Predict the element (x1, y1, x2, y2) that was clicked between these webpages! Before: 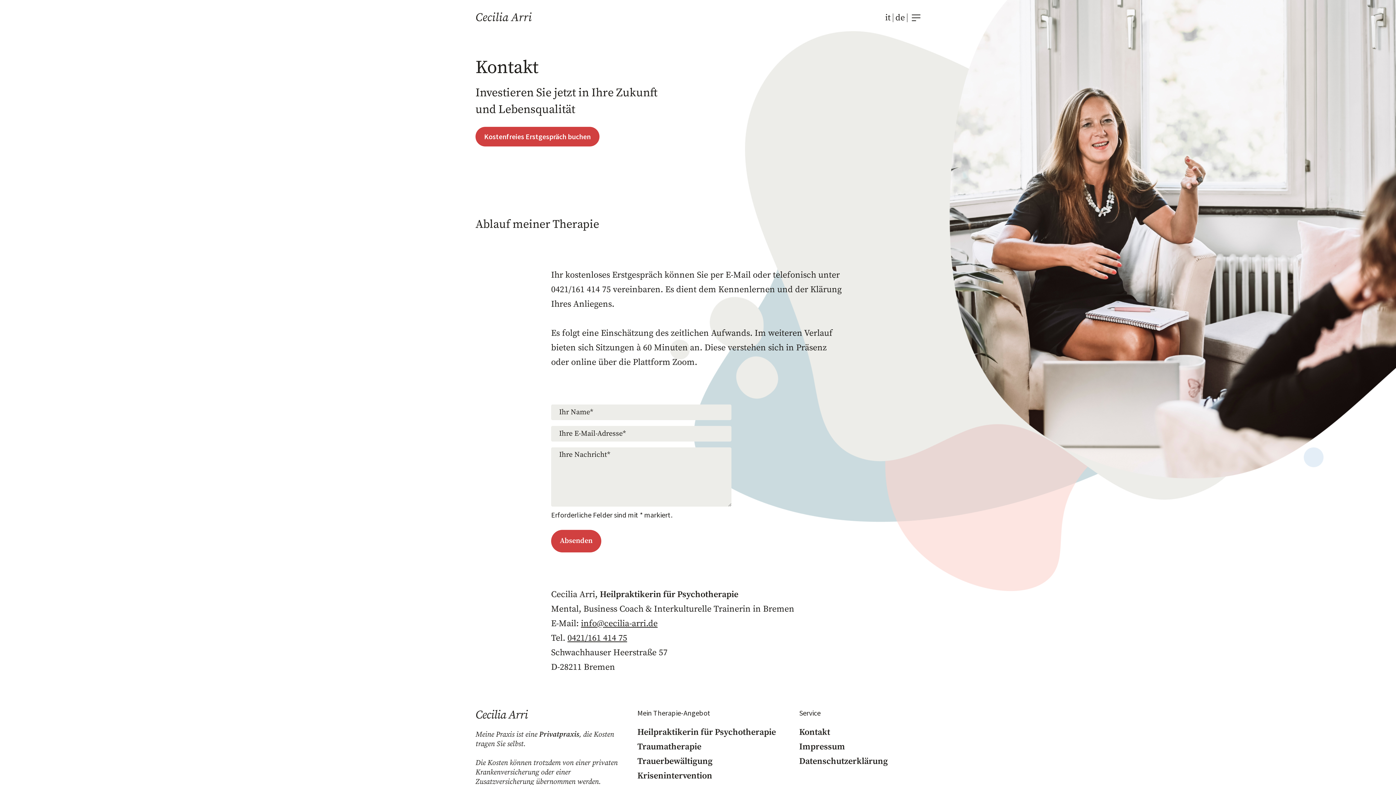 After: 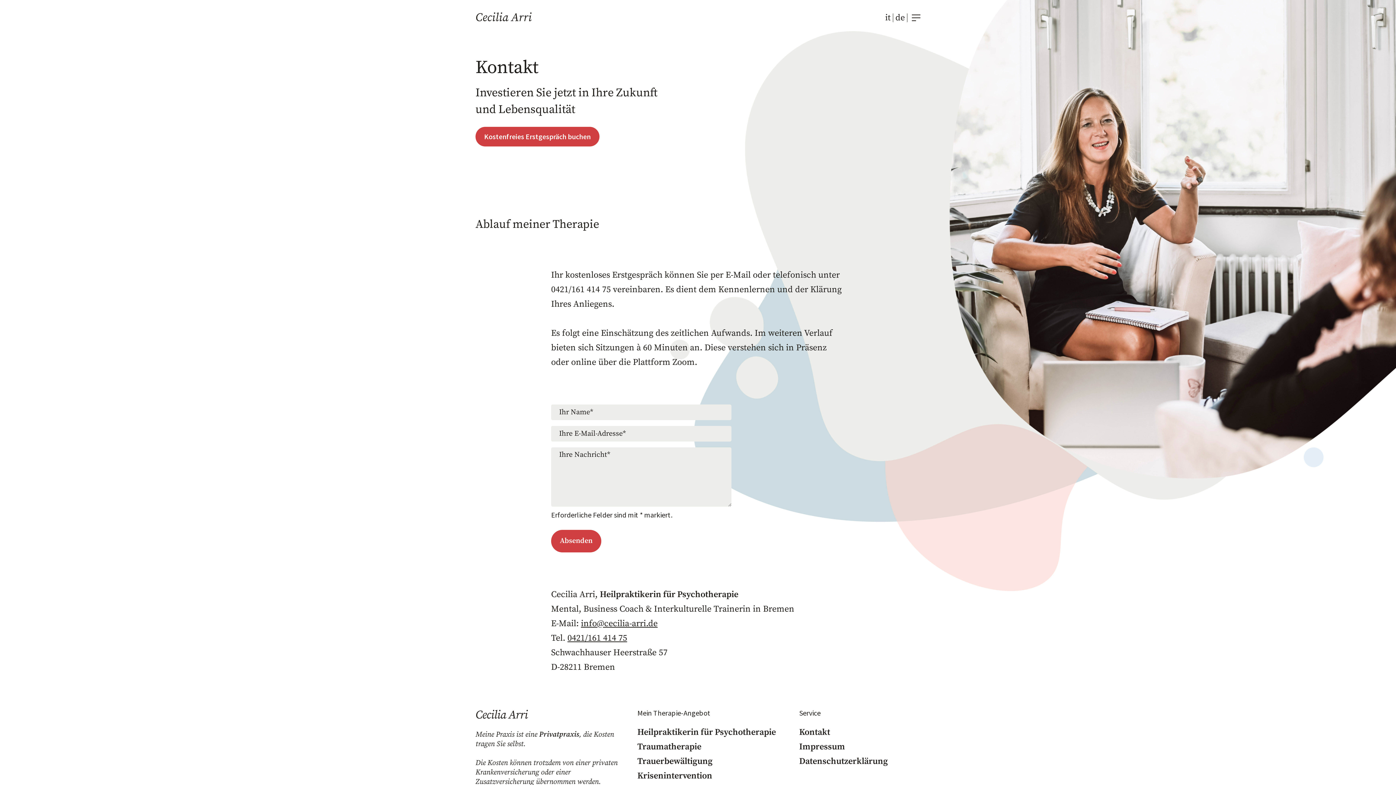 Action: label: info@cecilia-arri.de bbox: (581, 618, 657, 629)